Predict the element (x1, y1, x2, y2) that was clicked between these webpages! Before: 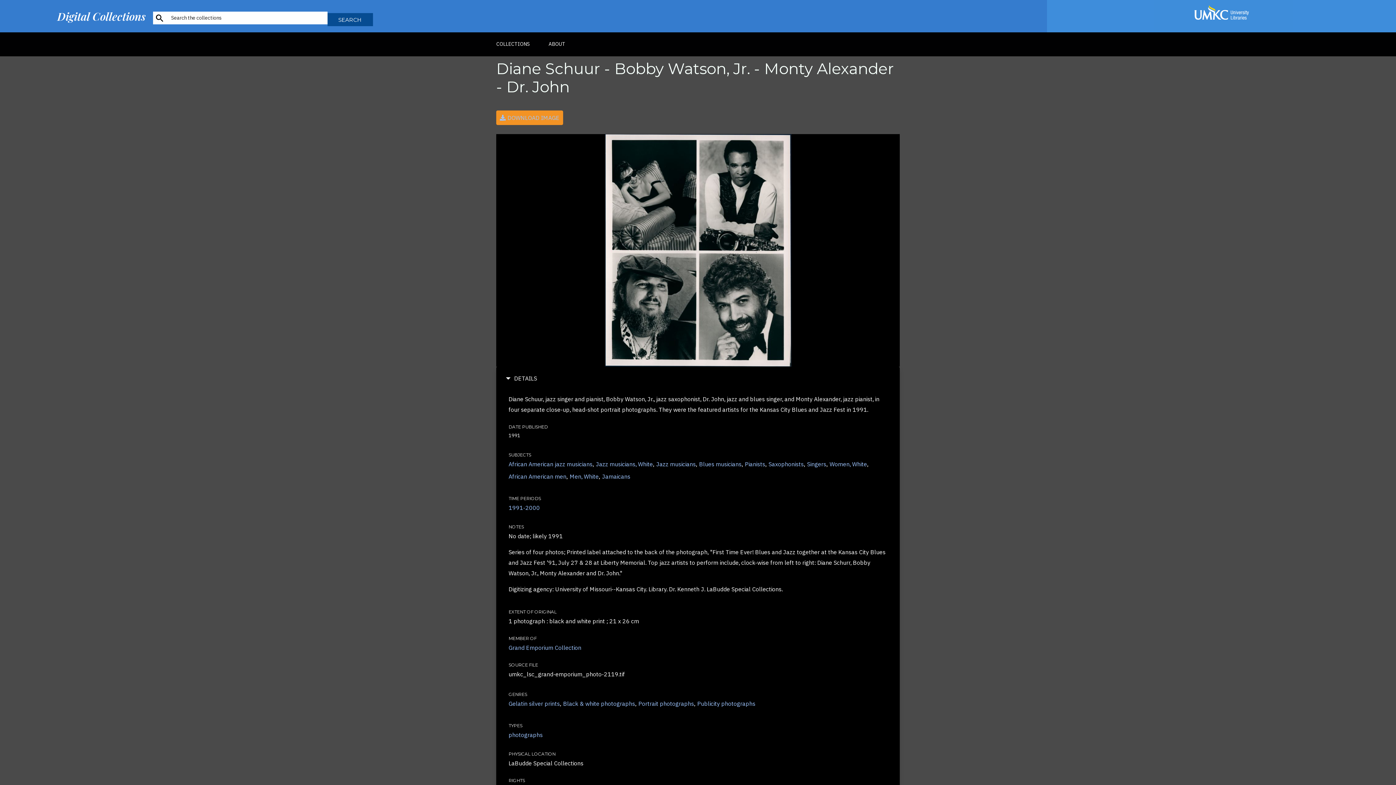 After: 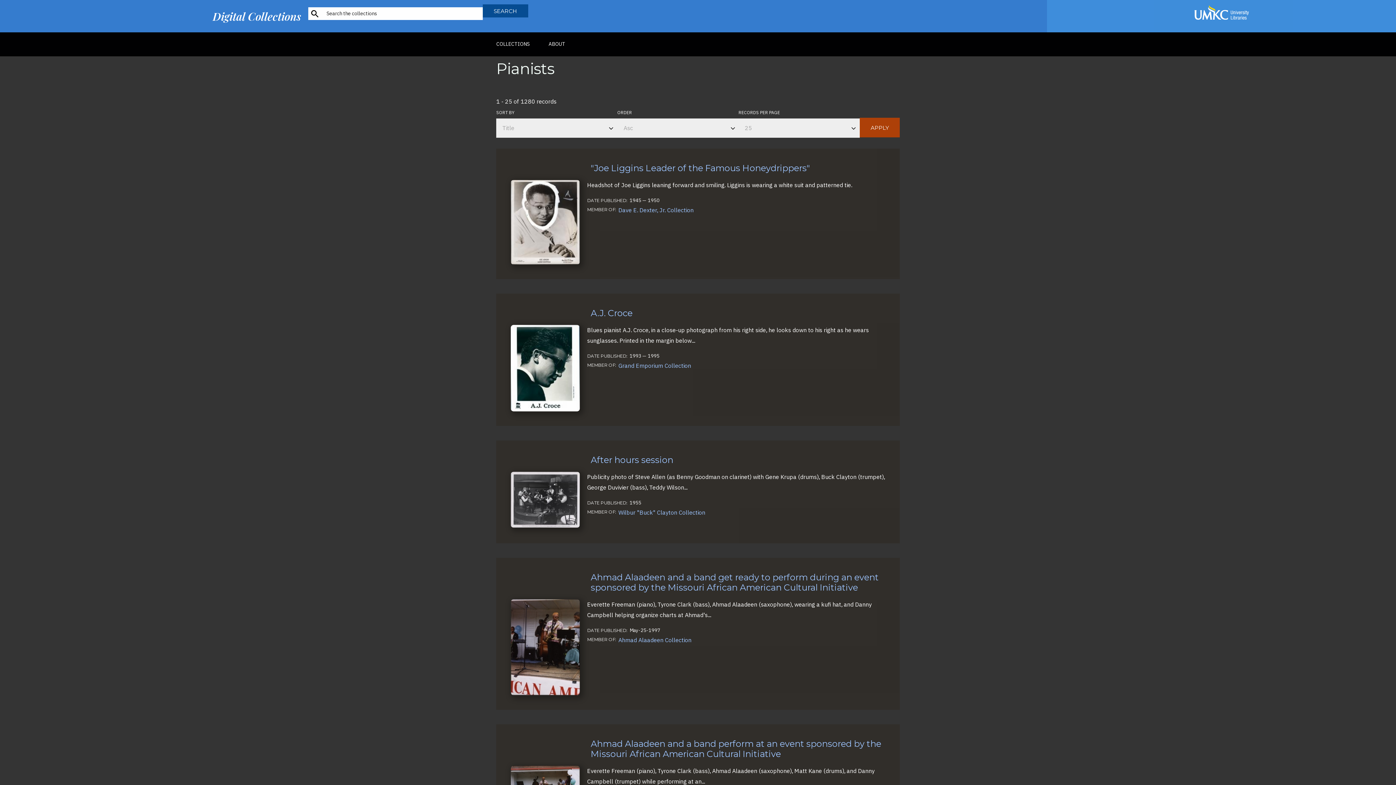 Action: bbox: (745, 459, 766, 469) label: Pianists